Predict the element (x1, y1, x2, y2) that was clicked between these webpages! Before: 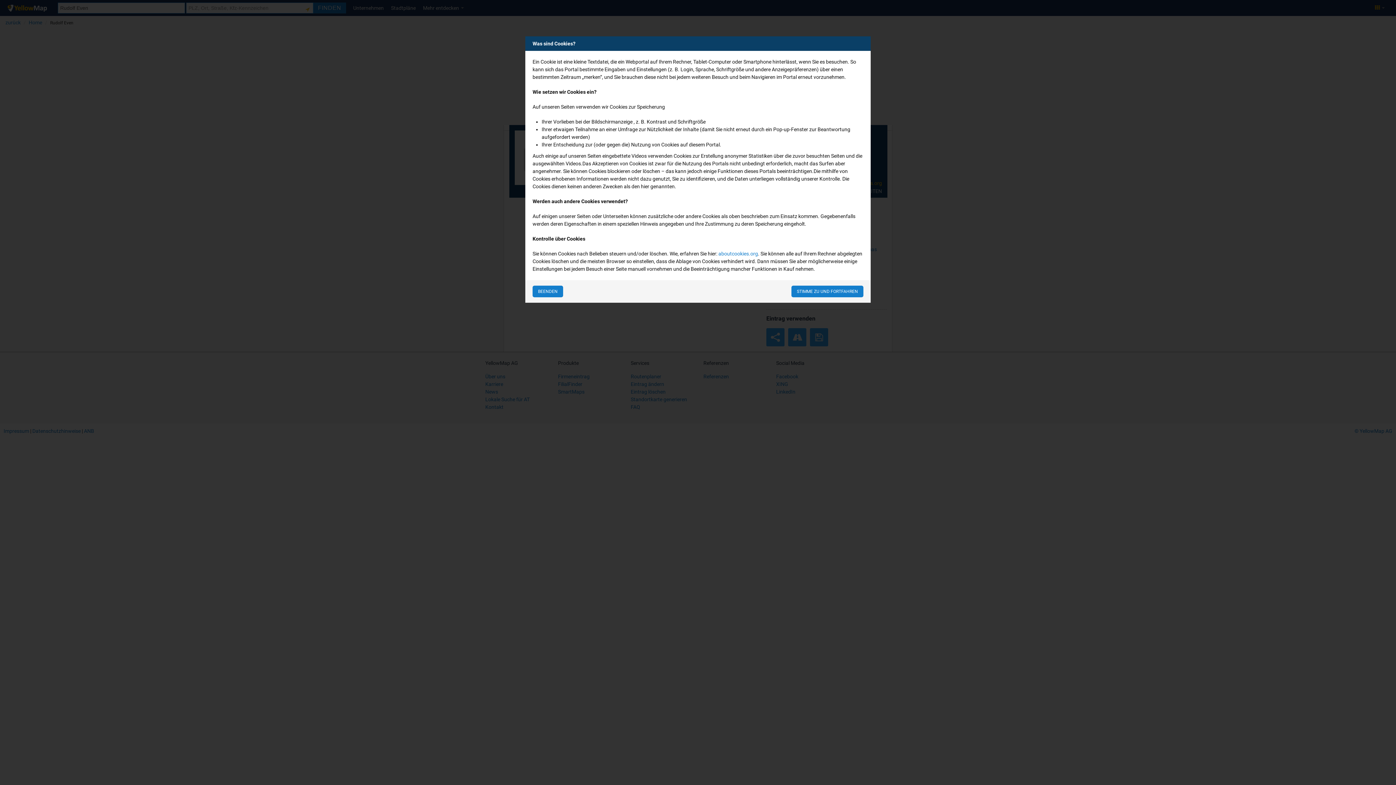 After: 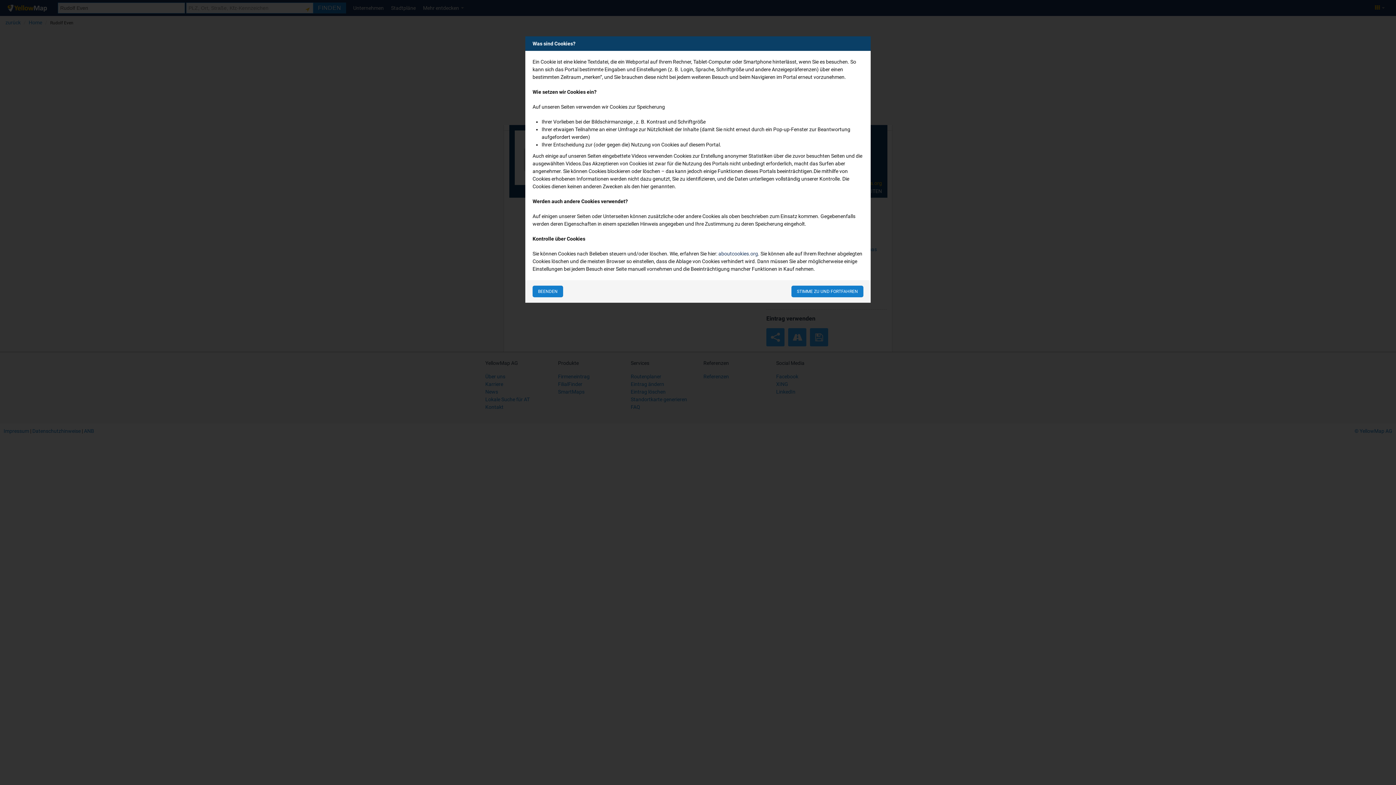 Action: label: aboutcookies.org bbox: (718, 250, 758, 256)